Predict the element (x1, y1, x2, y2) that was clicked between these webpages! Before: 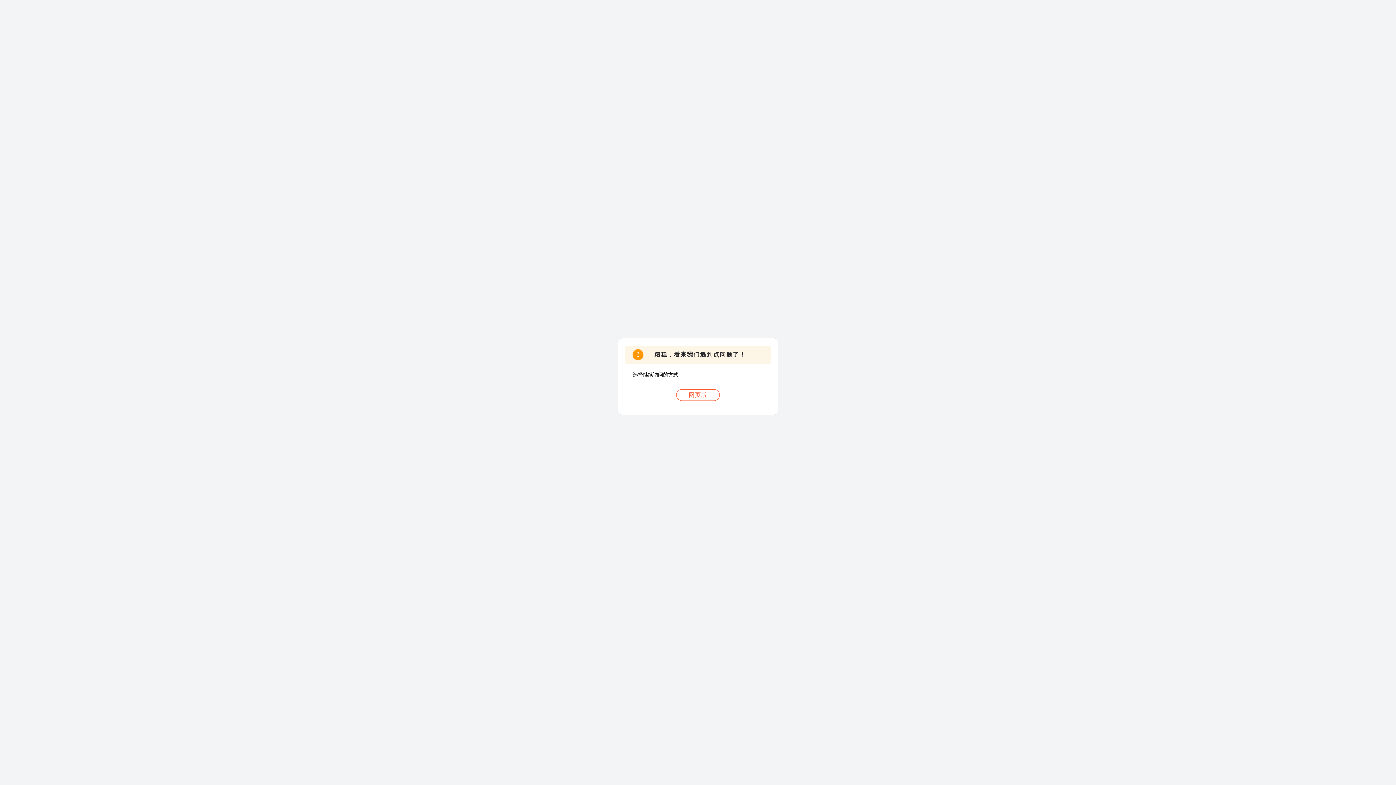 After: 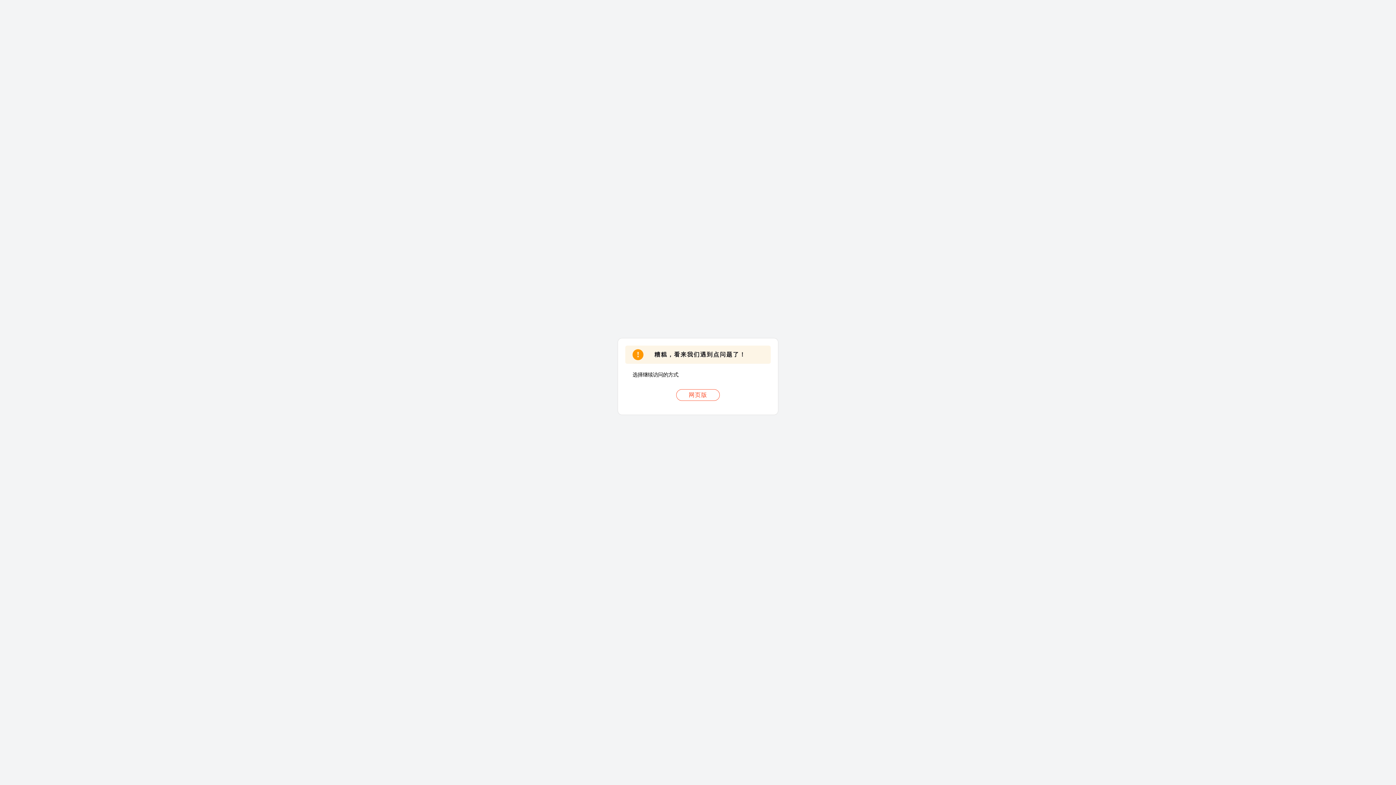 Action: bbox: (676, 389, 720, 401) label: 网页版